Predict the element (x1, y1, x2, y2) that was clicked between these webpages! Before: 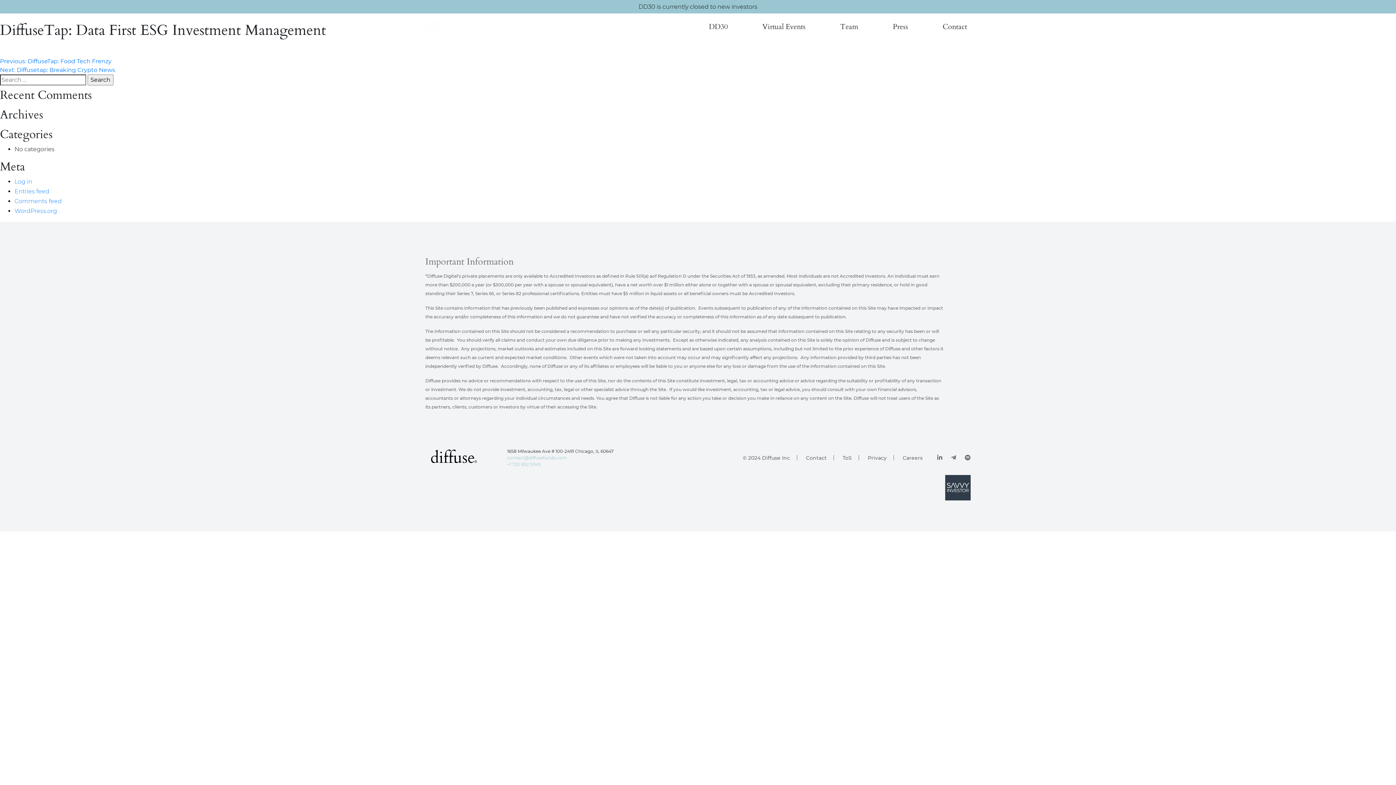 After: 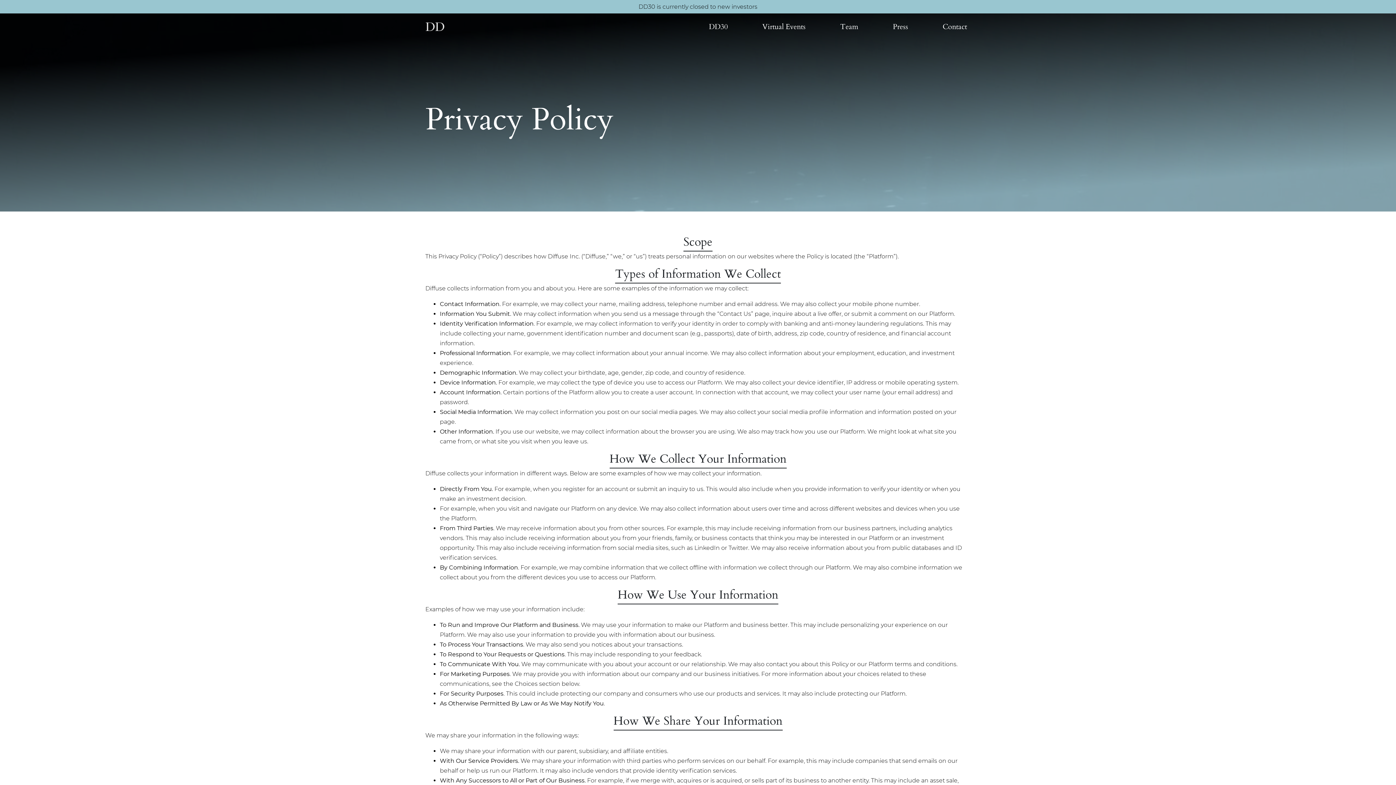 Action: label: Privacy bbox: (860, 454, 894, 461)